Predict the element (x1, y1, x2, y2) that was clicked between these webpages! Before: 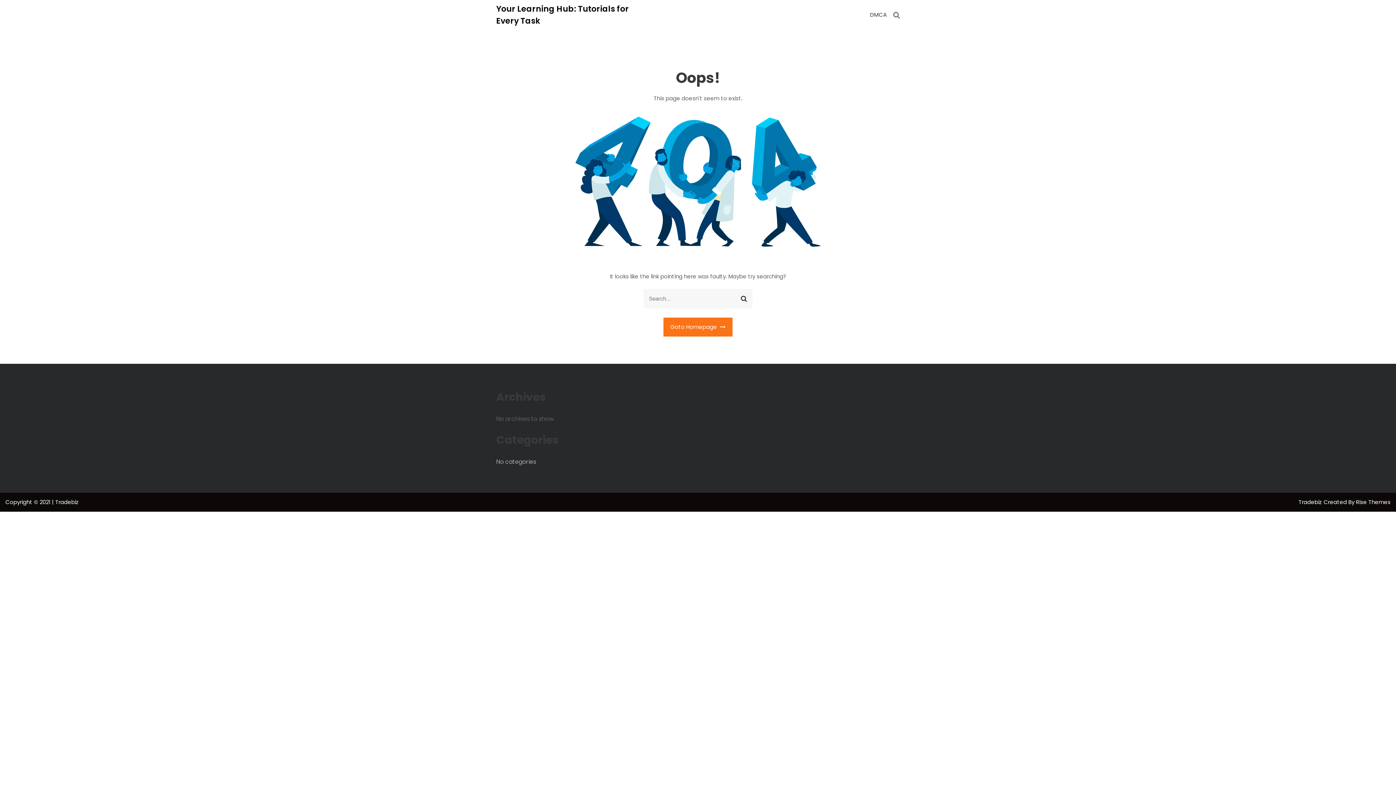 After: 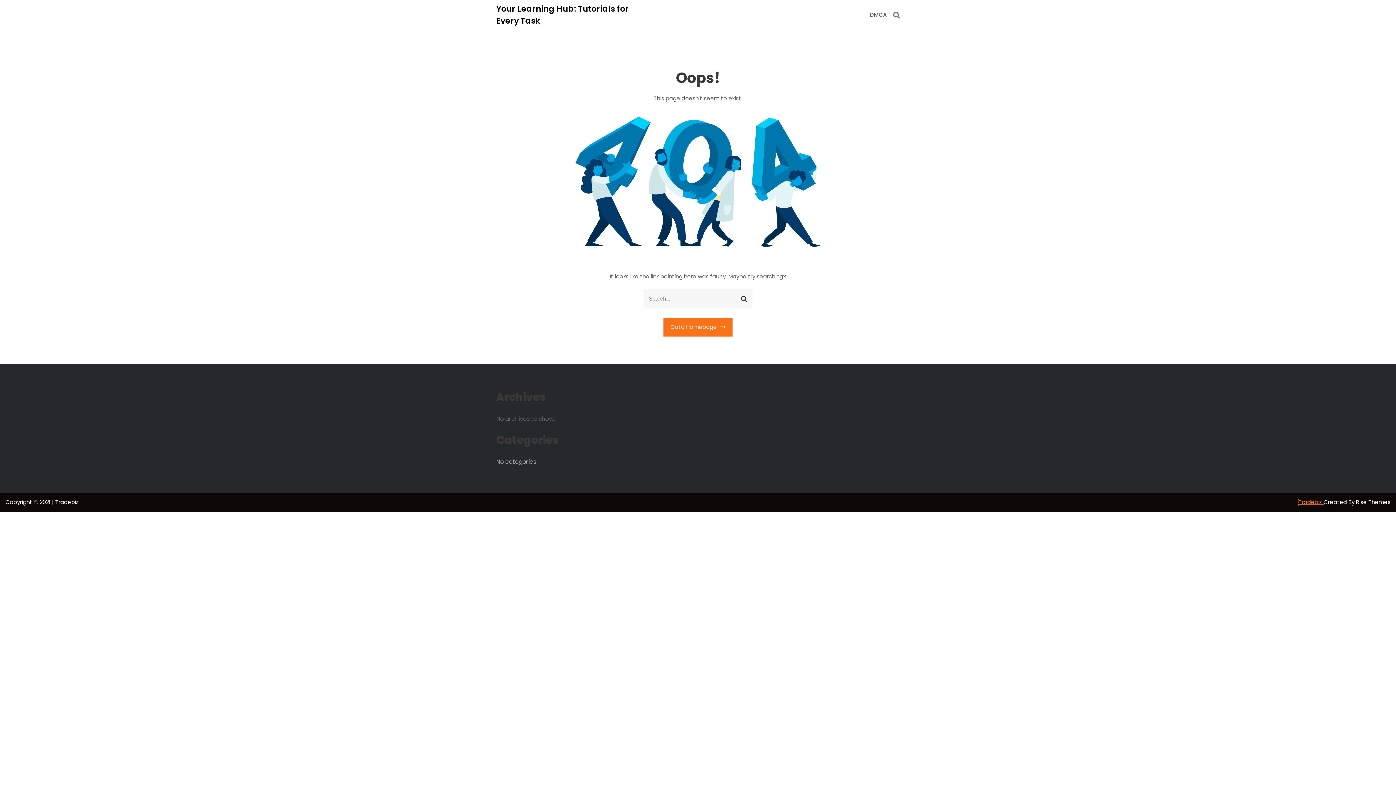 Action: label: Tradebiz  bbox: (1298, 498, 1323, 506)